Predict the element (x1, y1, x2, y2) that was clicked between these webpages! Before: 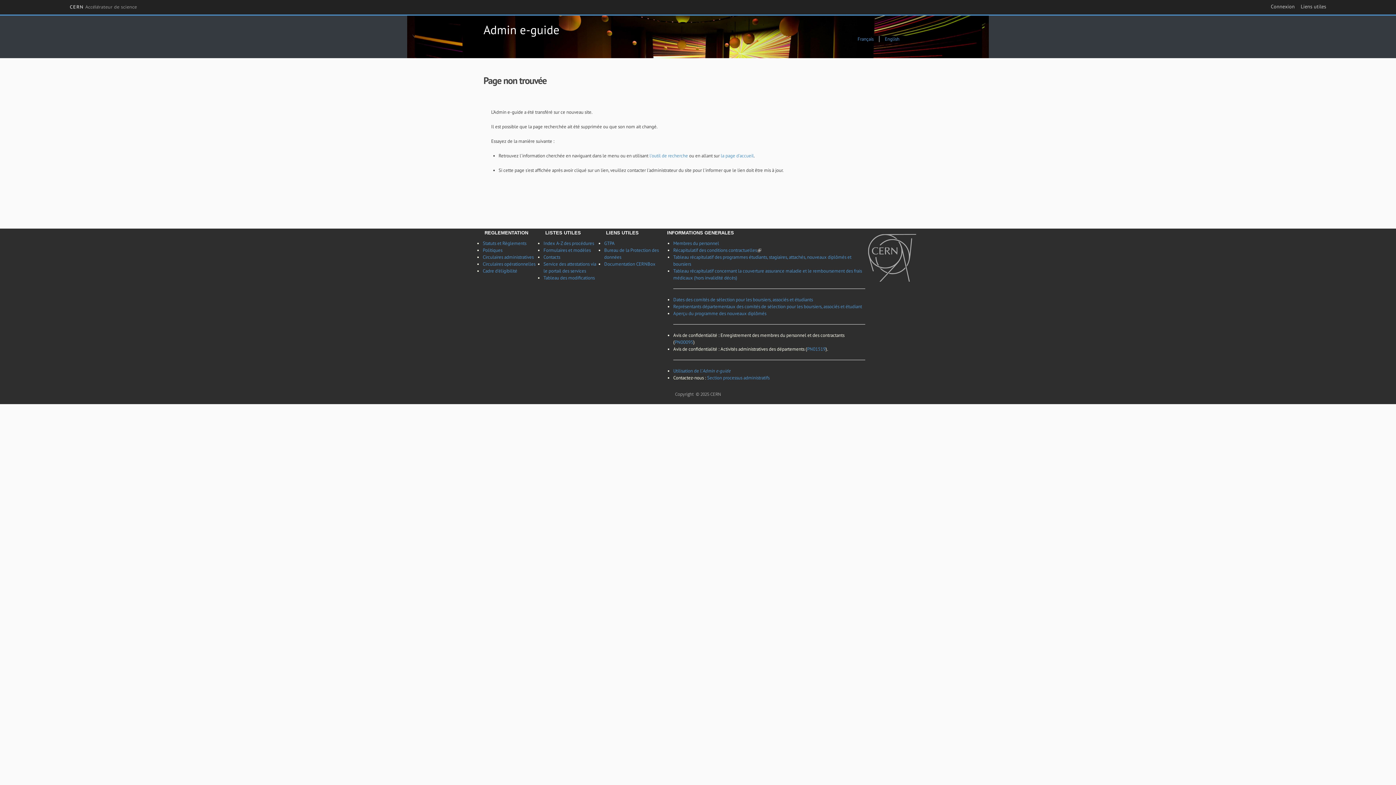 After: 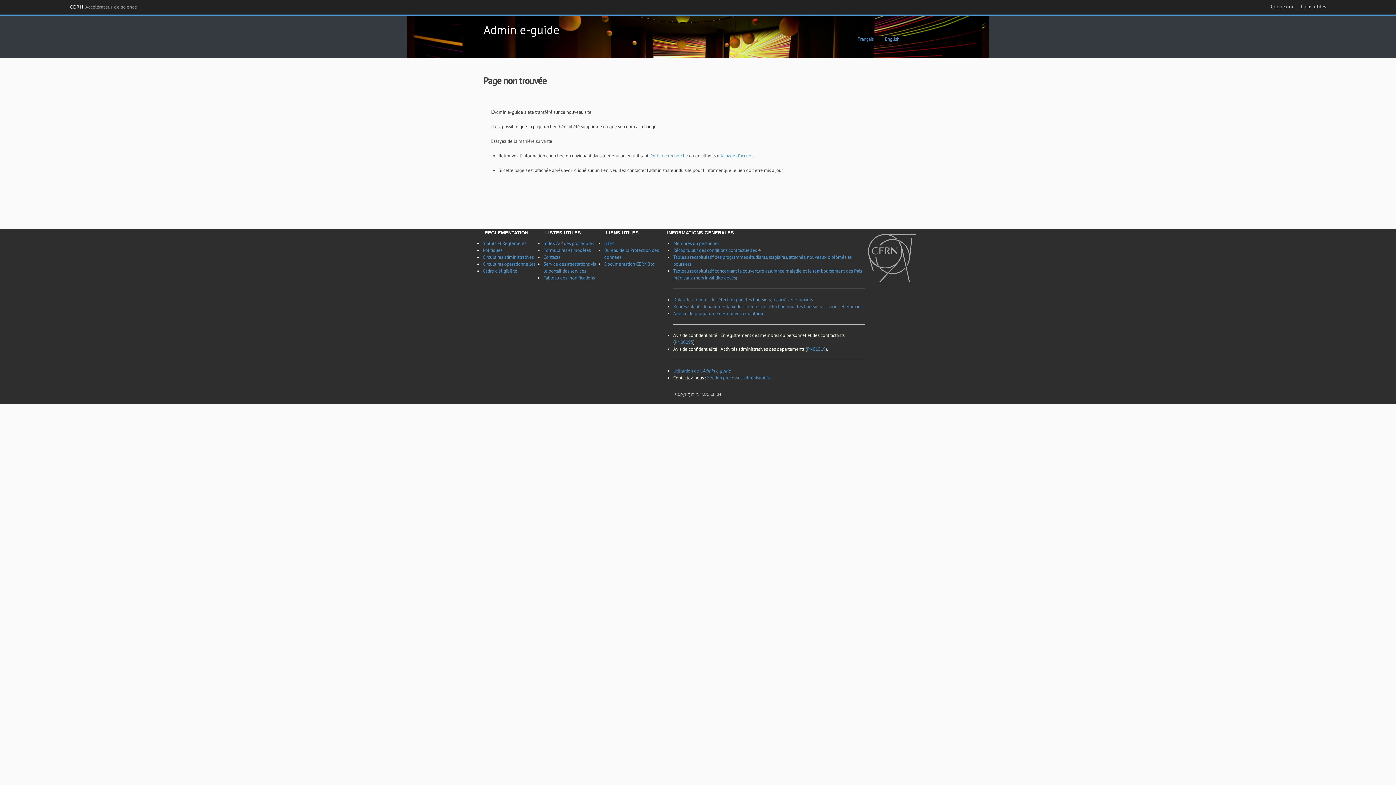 Action: label: GTPA bbox: (604, 240, 614, 246)